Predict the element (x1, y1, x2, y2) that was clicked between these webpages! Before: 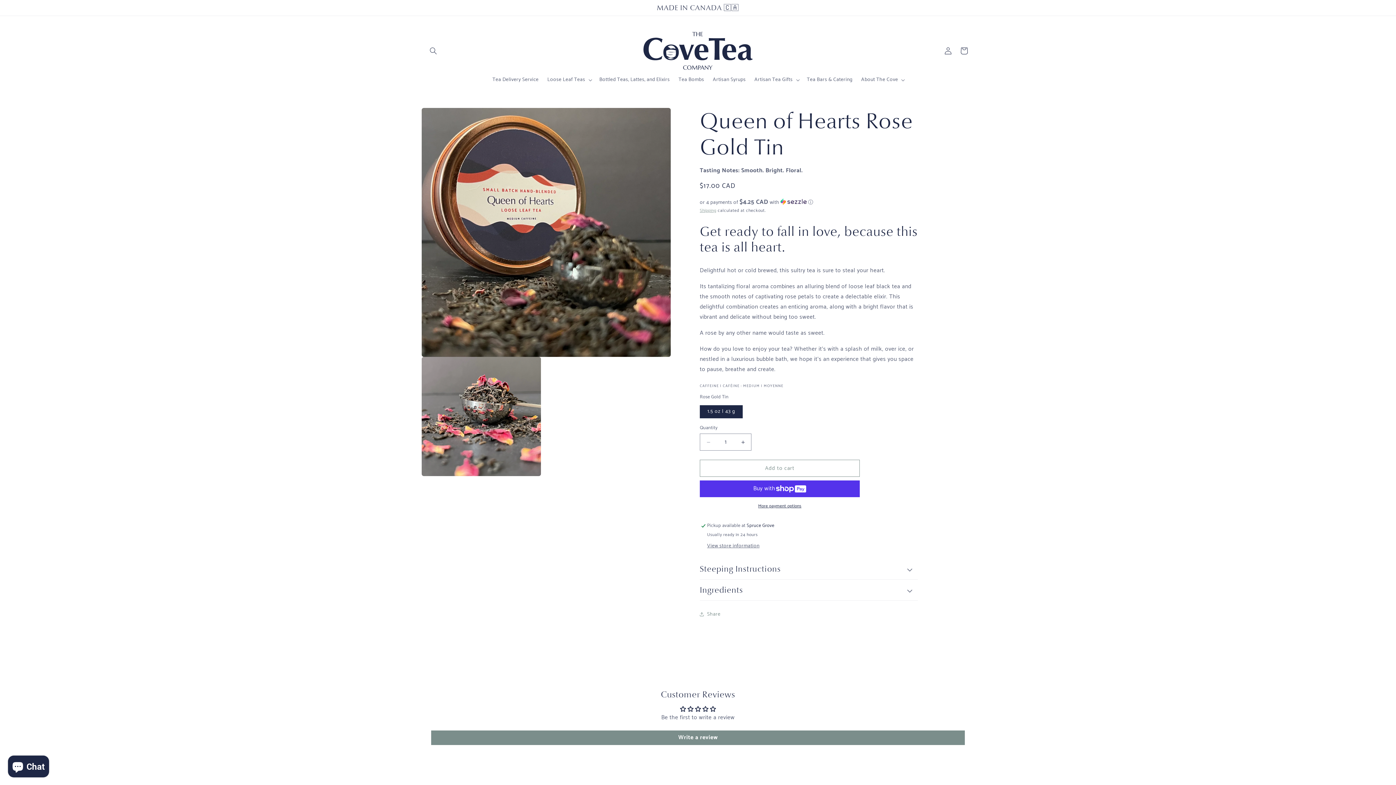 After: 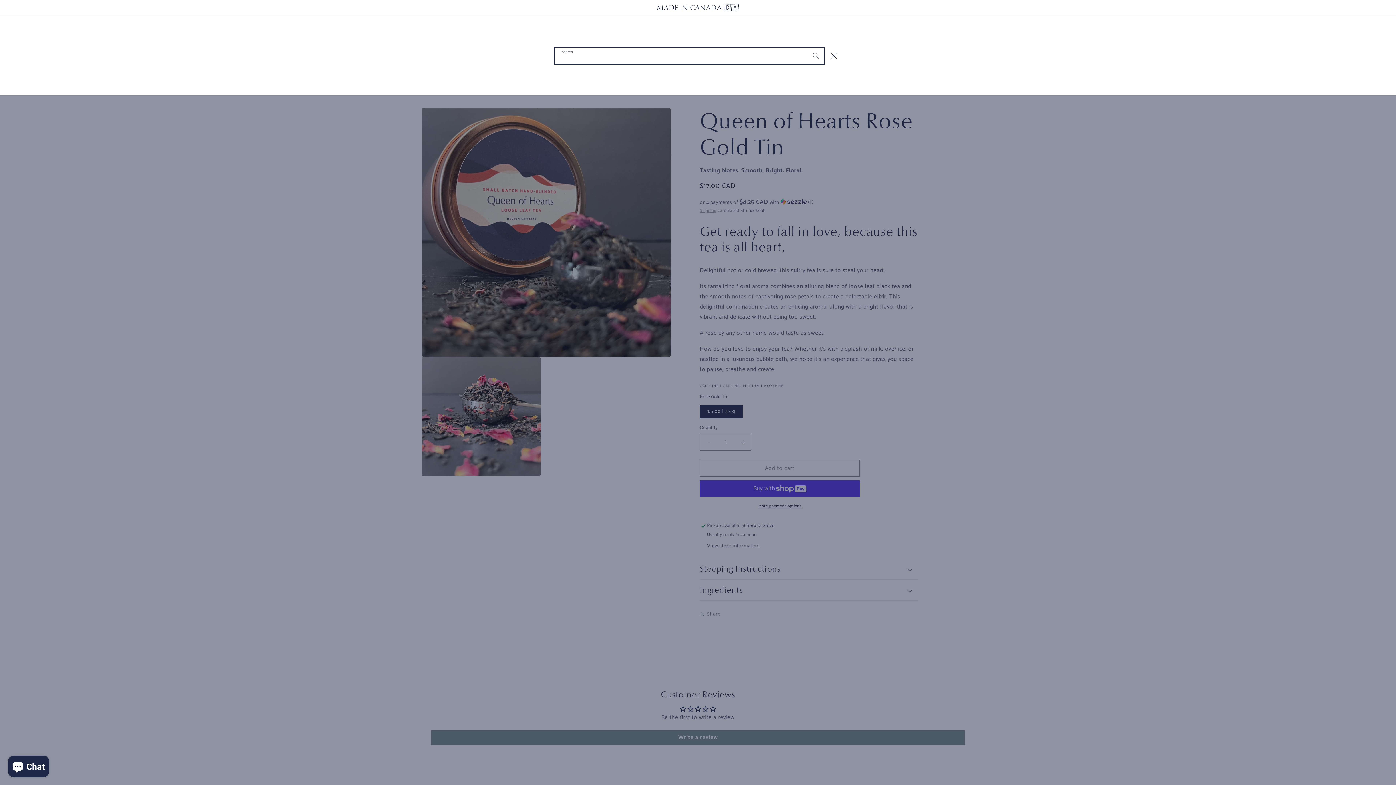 Action: bbox: (425, 42, 441, 58) label: Search